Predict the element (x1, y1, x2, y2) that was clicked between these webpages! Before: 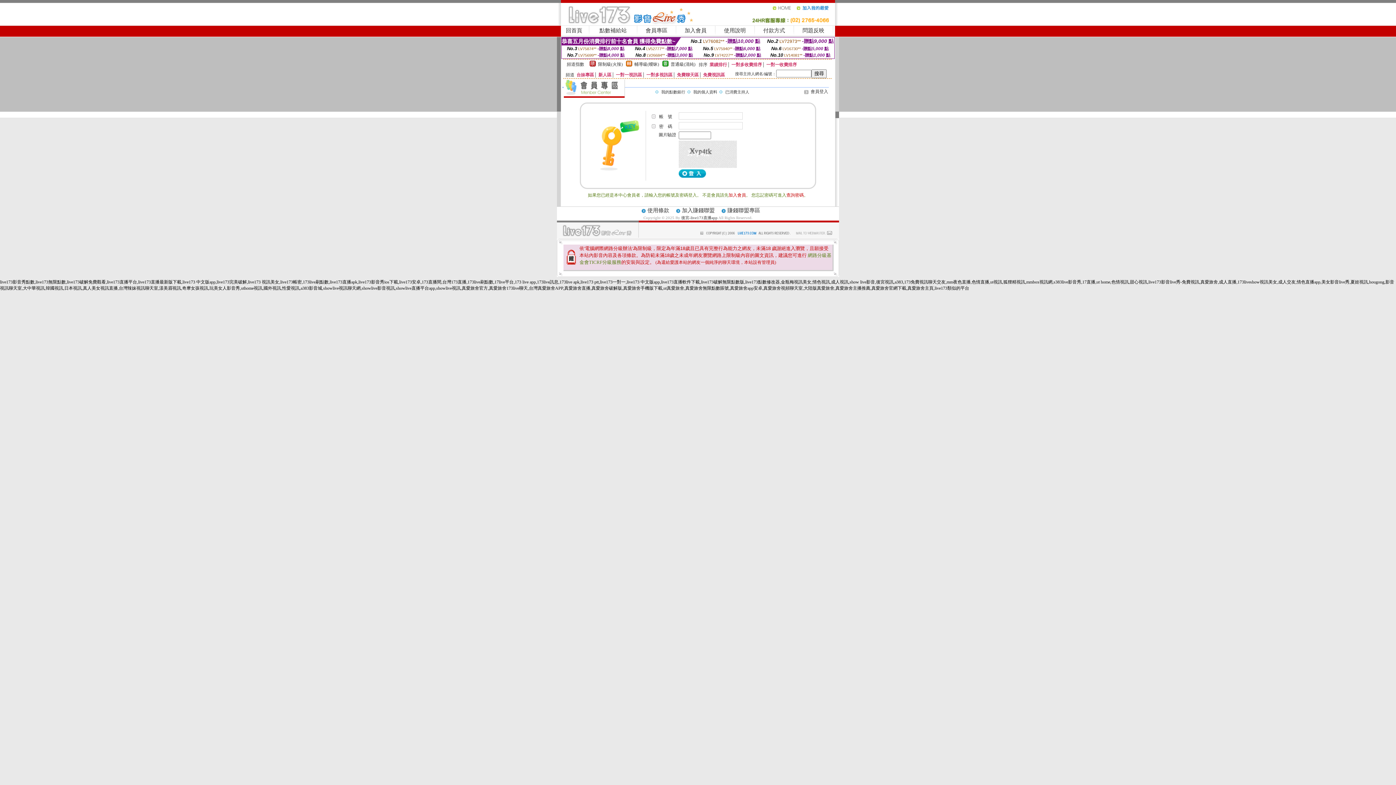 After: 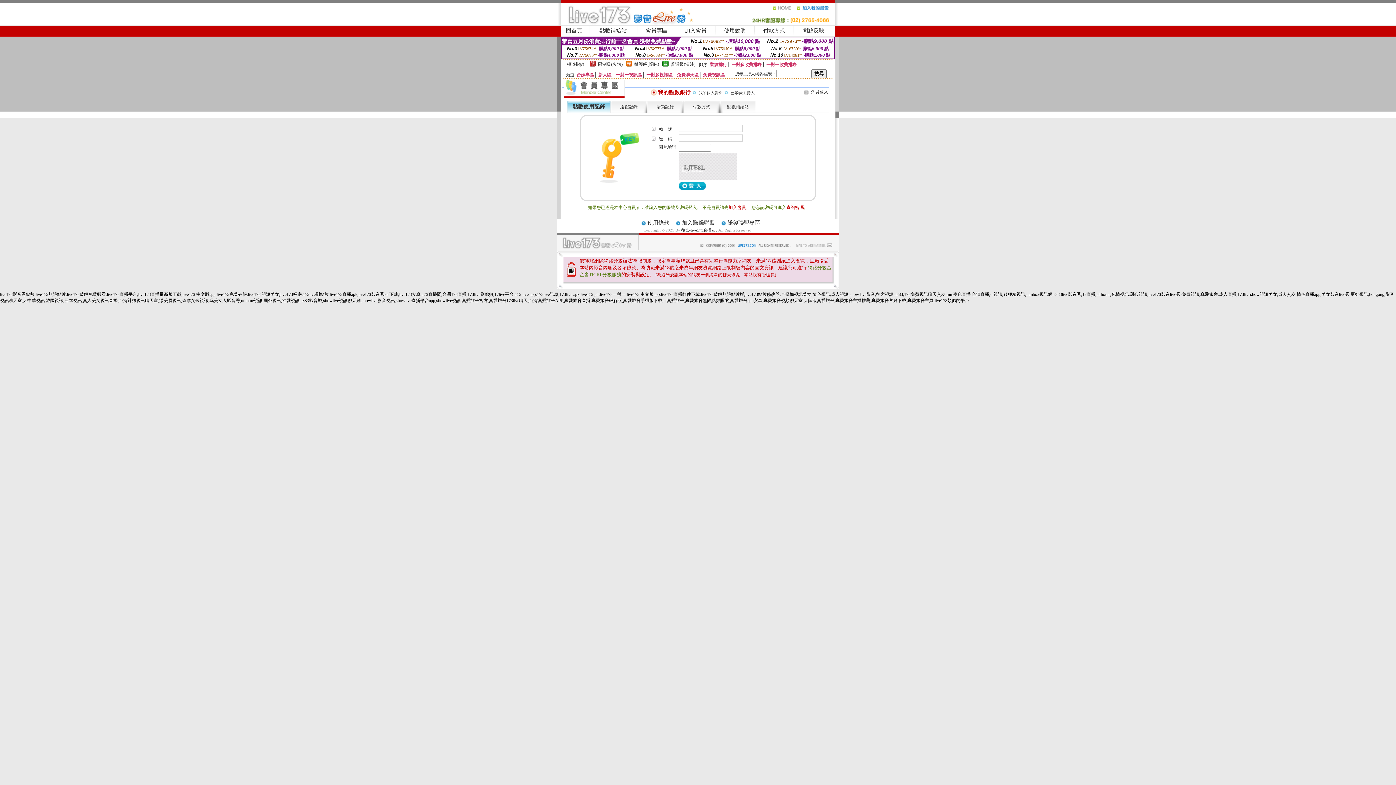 Action: bbox: (661, 89, 685, 94) label: 我的點數銀行